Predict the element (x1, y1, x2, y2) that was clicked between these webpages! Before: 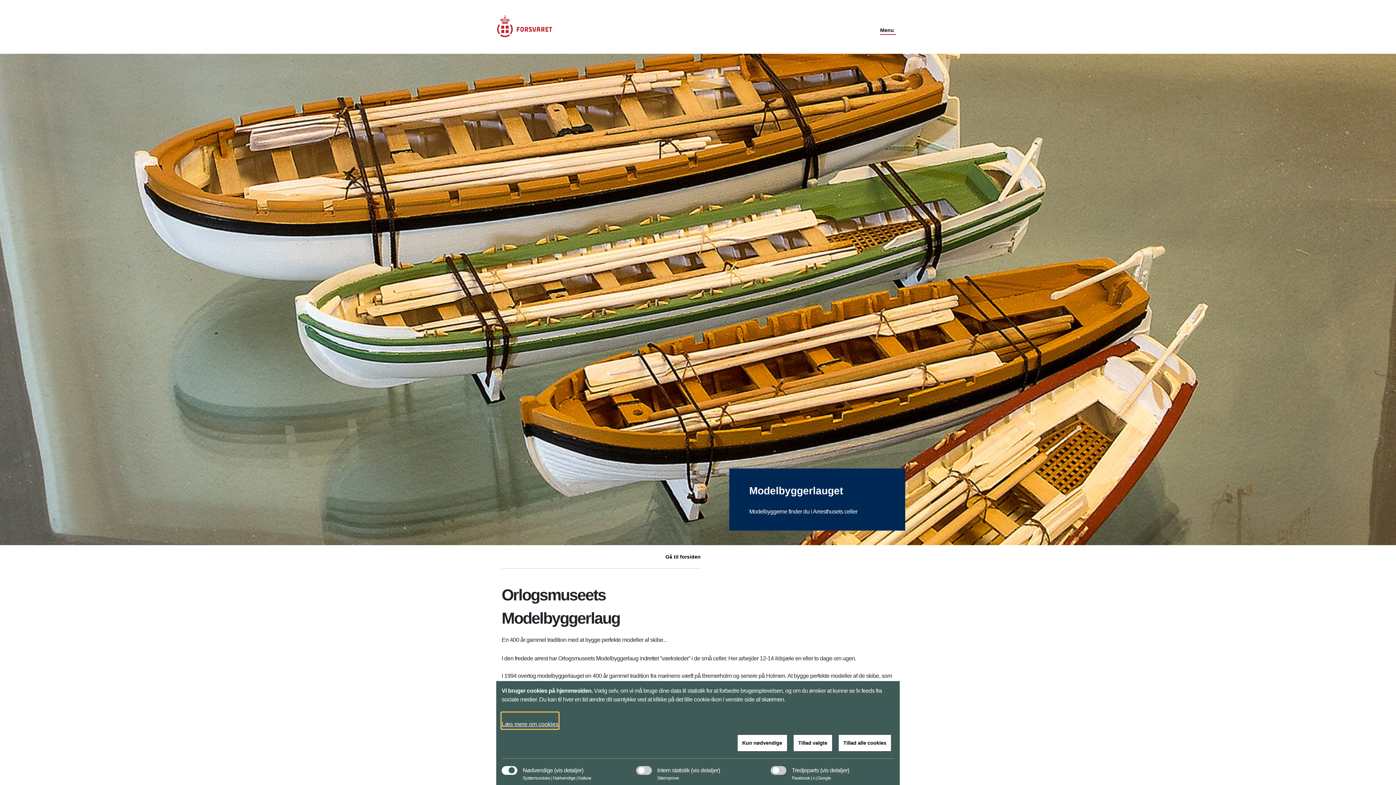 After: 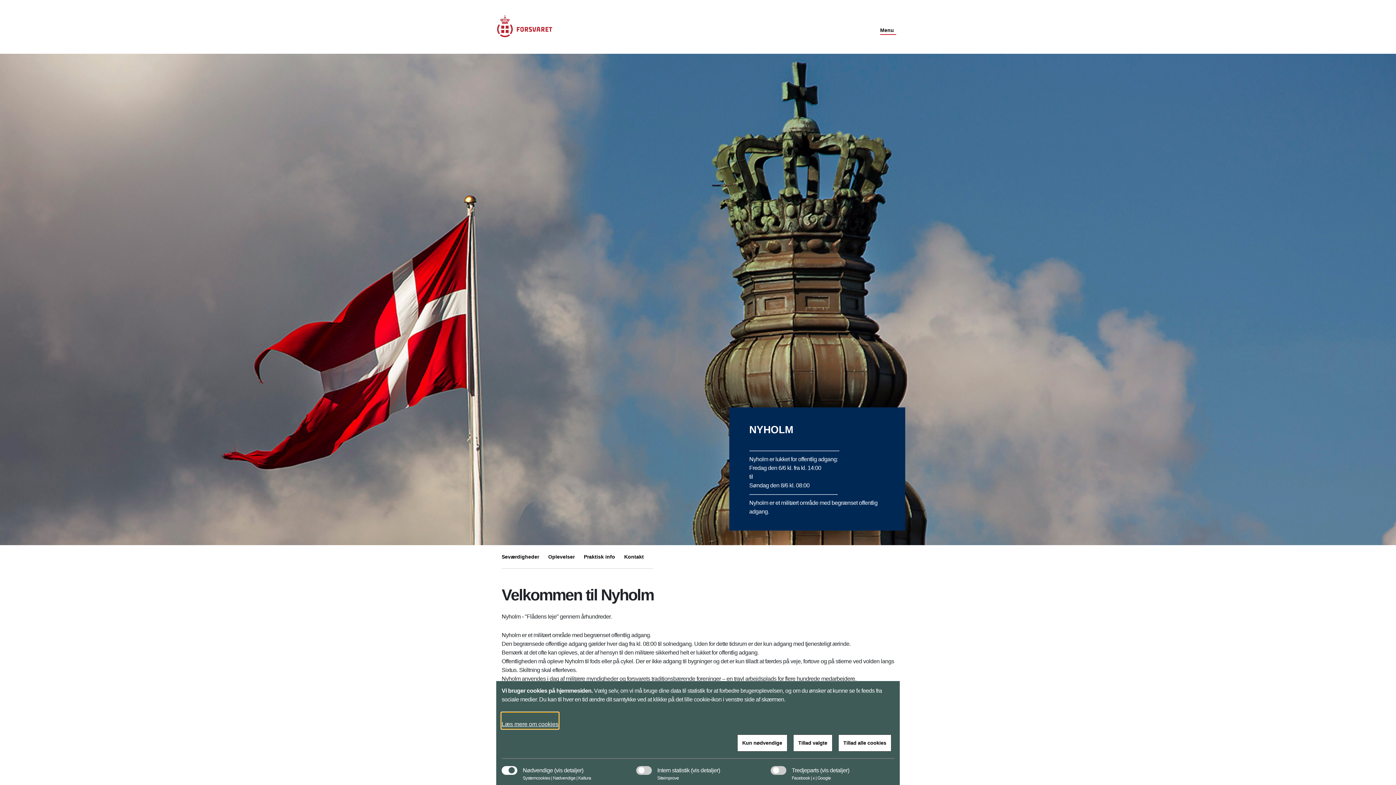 Action: label: Gå til forsiden bbox: (665, 549, 700, 565)